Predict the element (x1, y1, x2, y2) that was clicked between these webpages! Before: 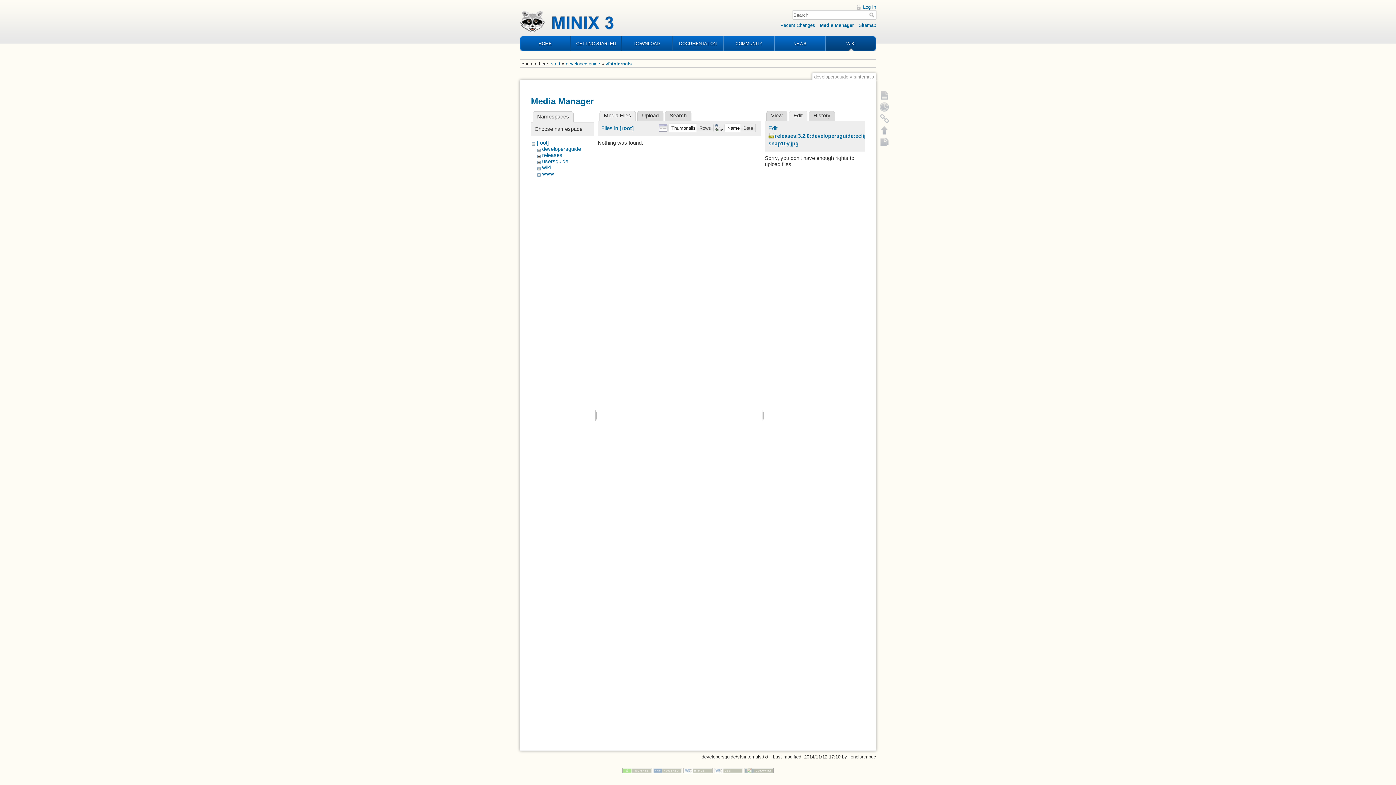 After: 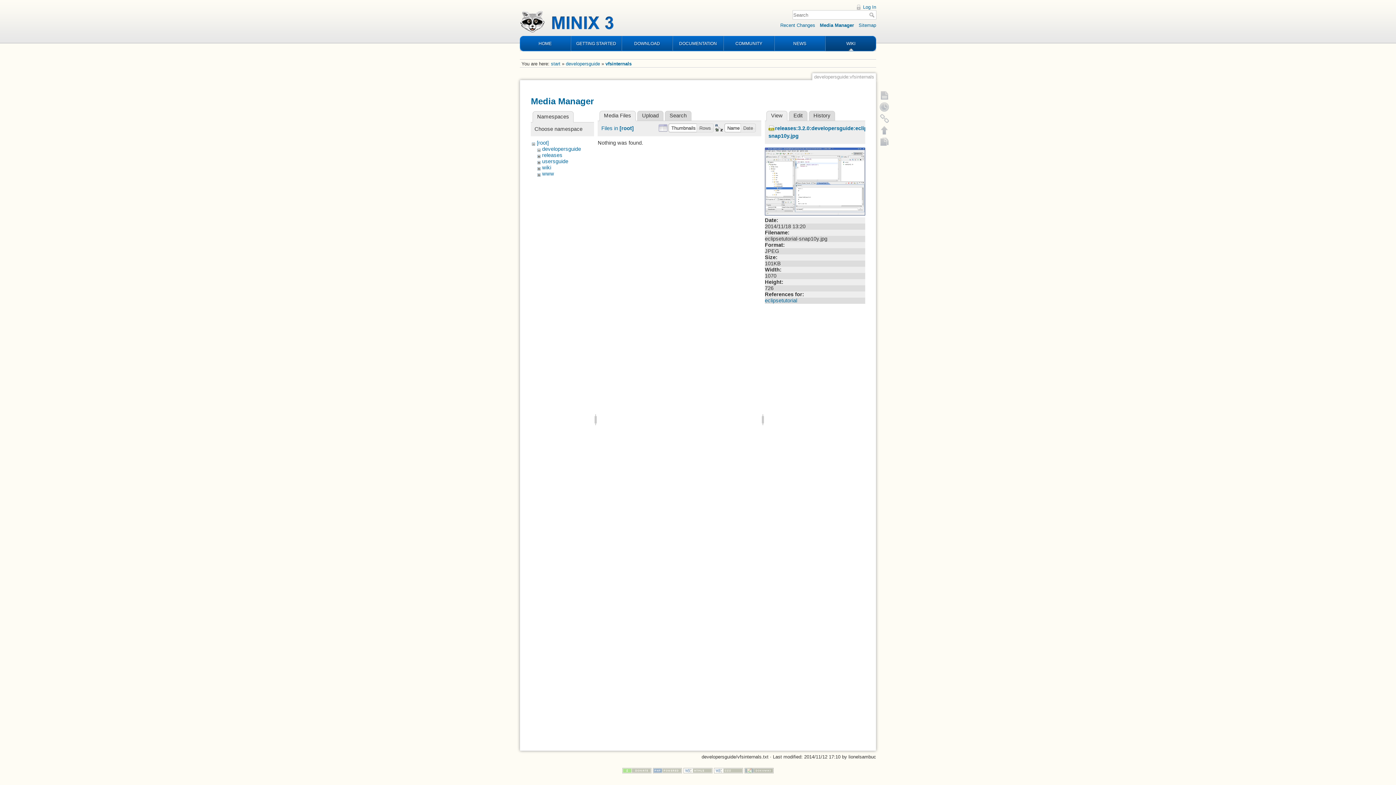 Action: label: View bbox: (766, 110, 787, 121)